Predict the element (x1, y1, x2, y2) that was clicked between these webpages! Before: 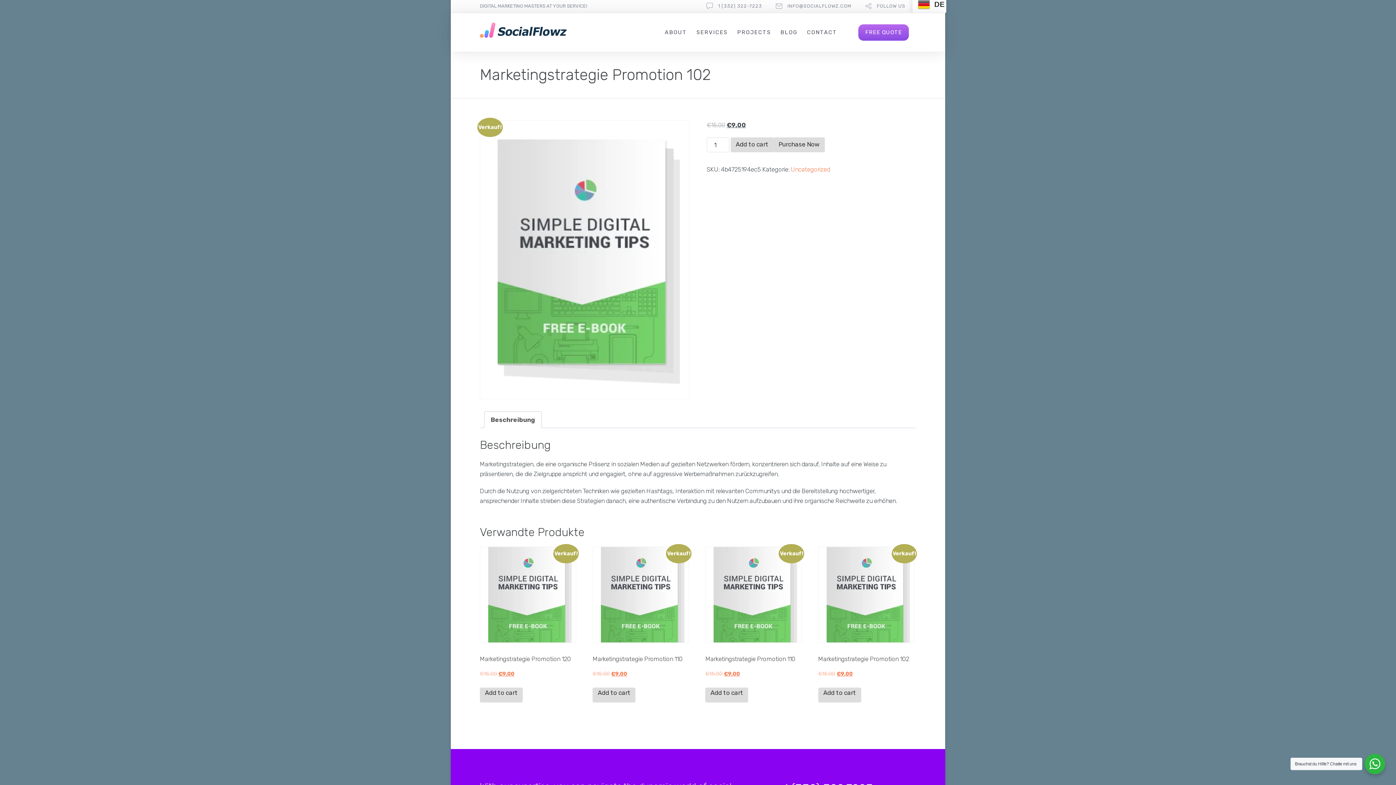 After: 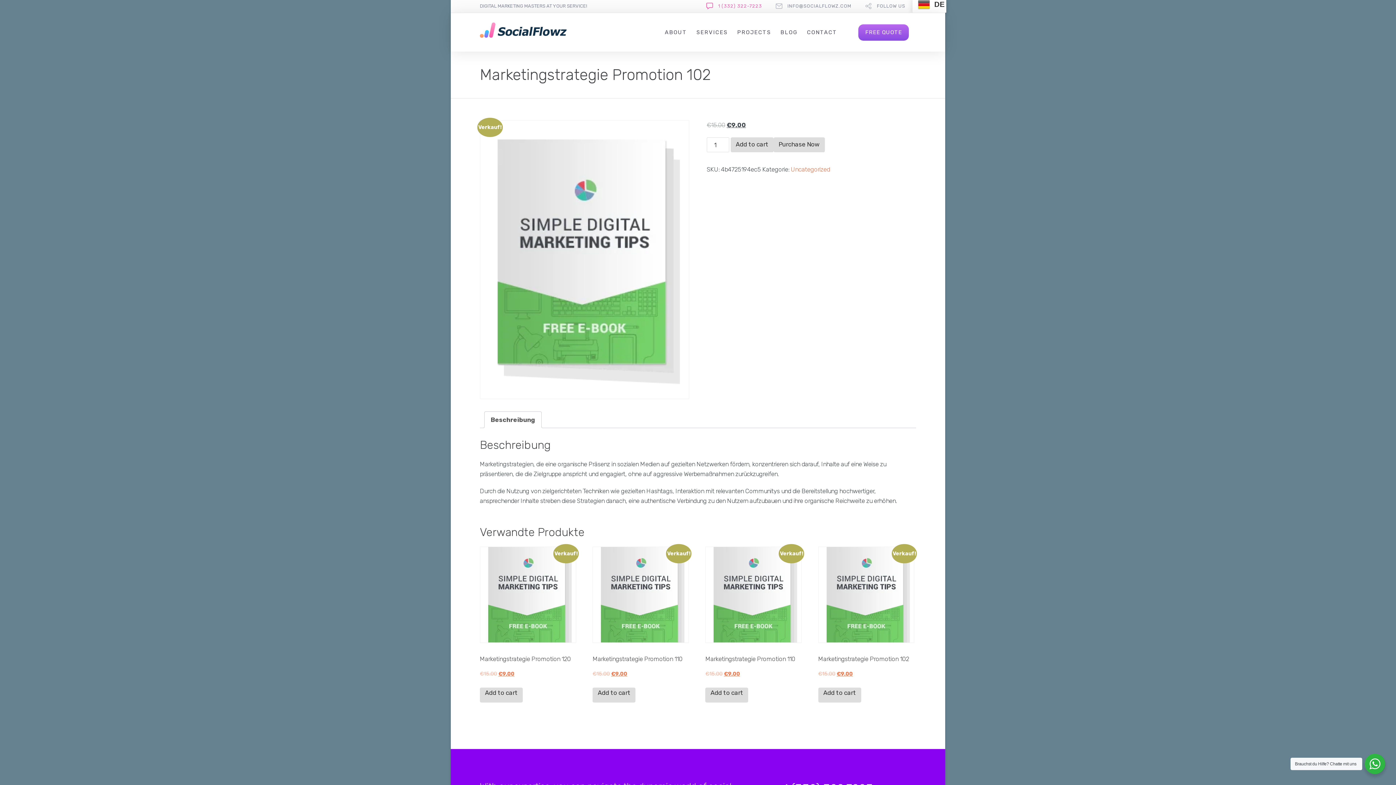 Action: label: 1 (332) 322-7223 bbox: (718, 2, 762, 9)